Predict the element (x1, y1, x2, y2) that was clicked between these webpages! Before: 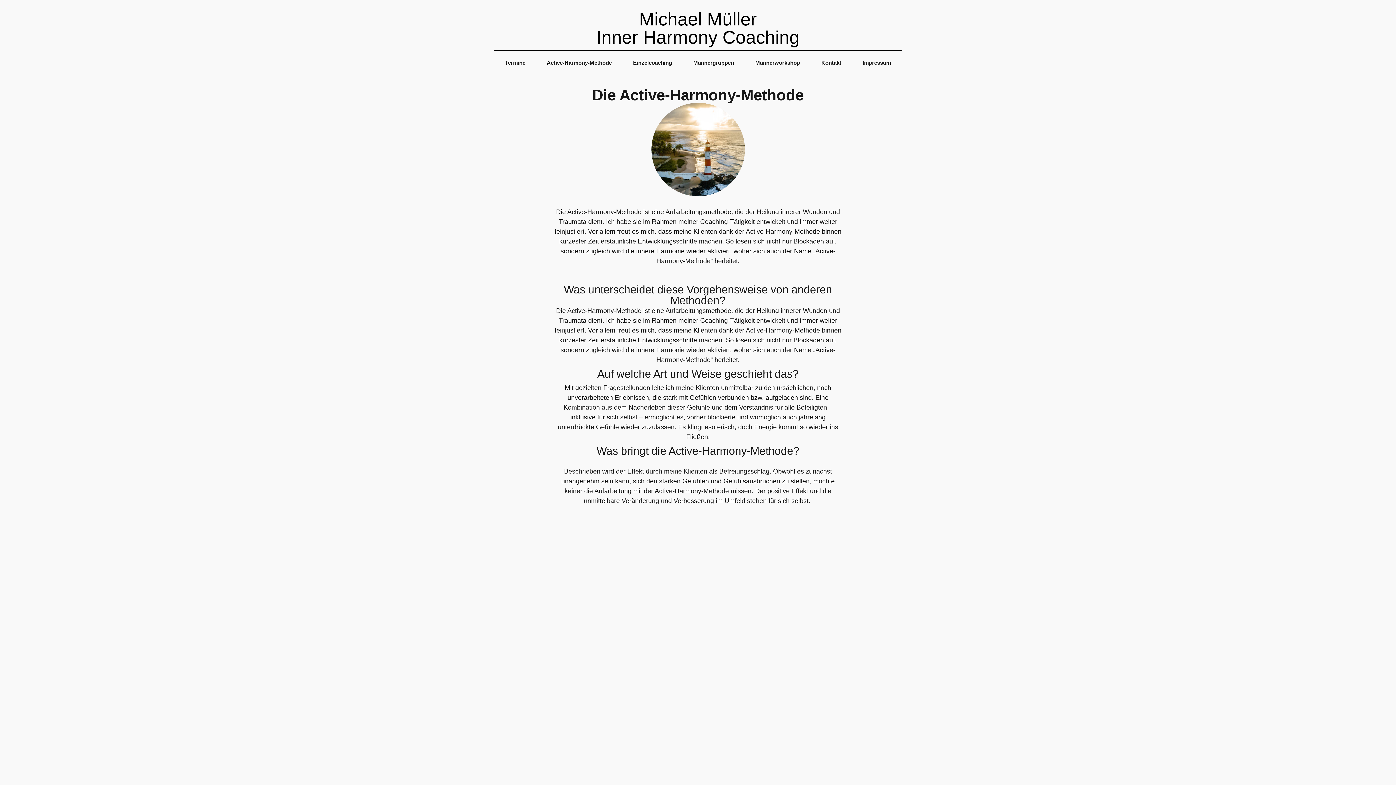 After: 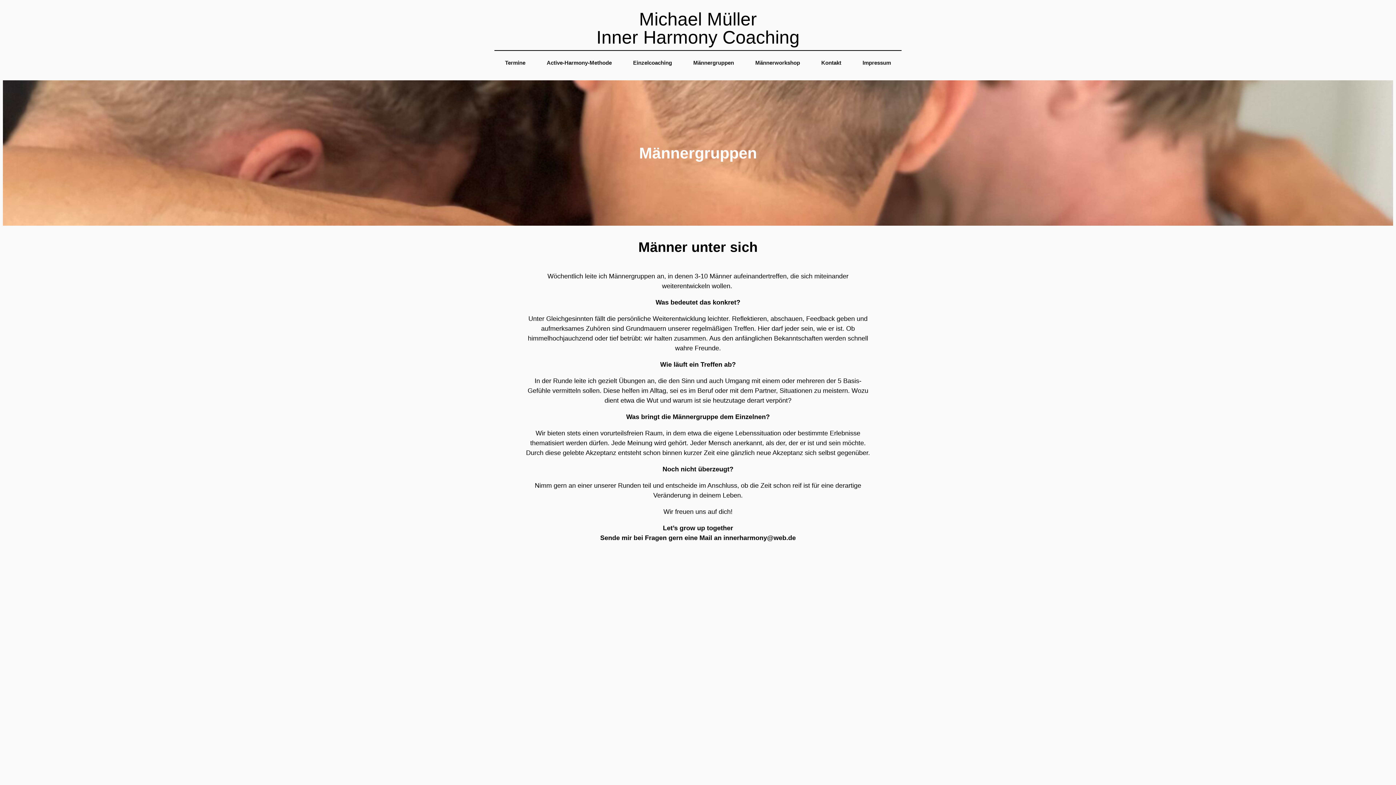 Action: bbox: (682, 54, 744, 71) label: Männergruppen